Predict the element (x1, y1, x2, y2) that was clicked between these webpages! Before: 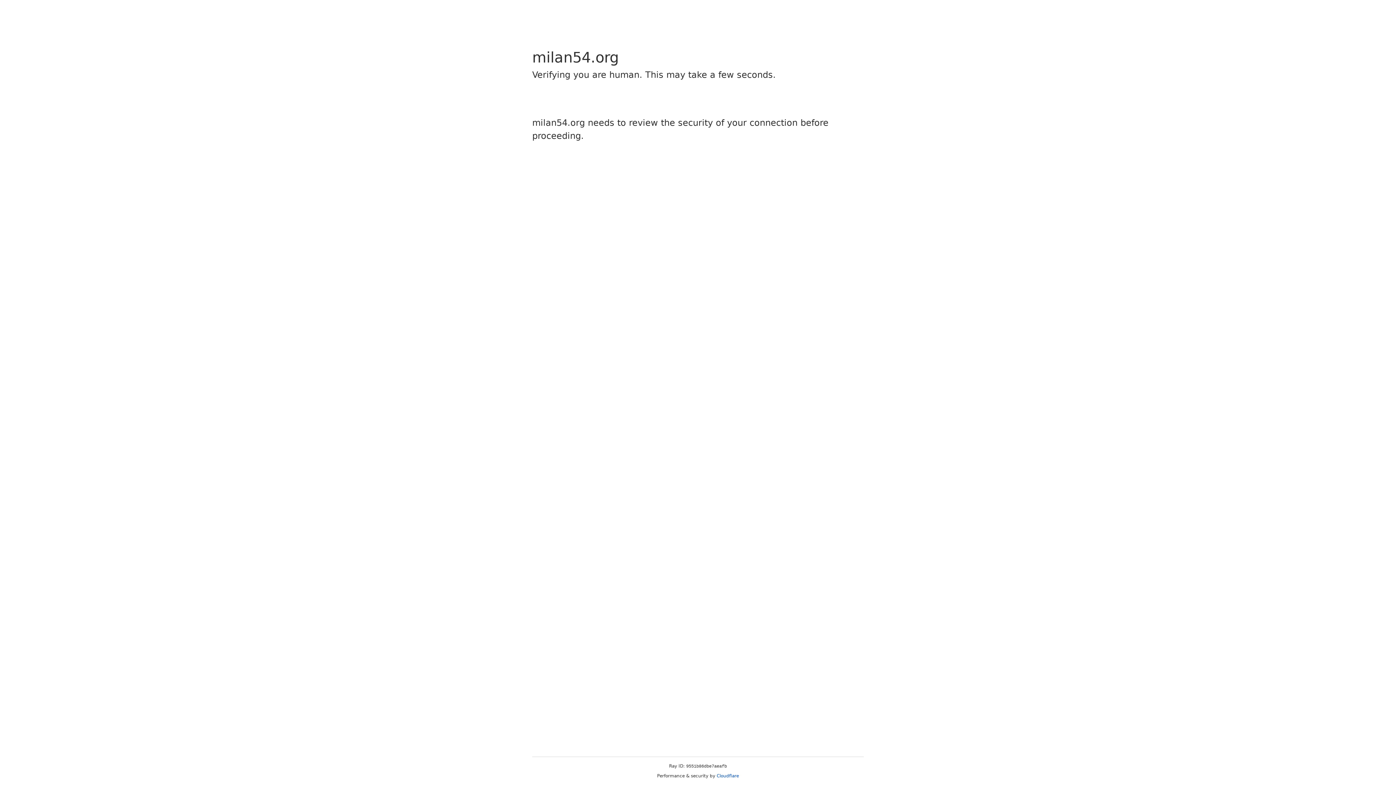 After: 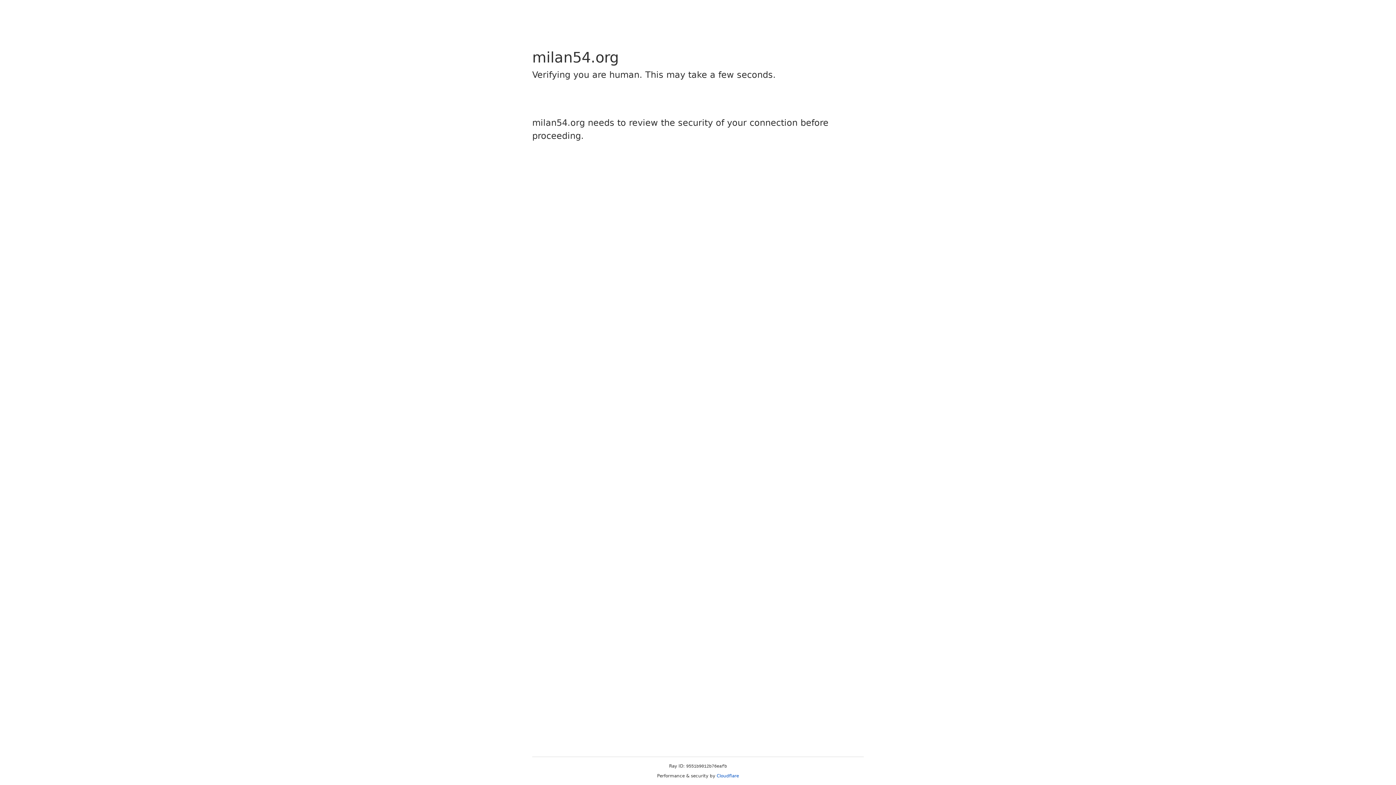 Action: bbox: (716, 773, 739, 778) label: Cloudflare